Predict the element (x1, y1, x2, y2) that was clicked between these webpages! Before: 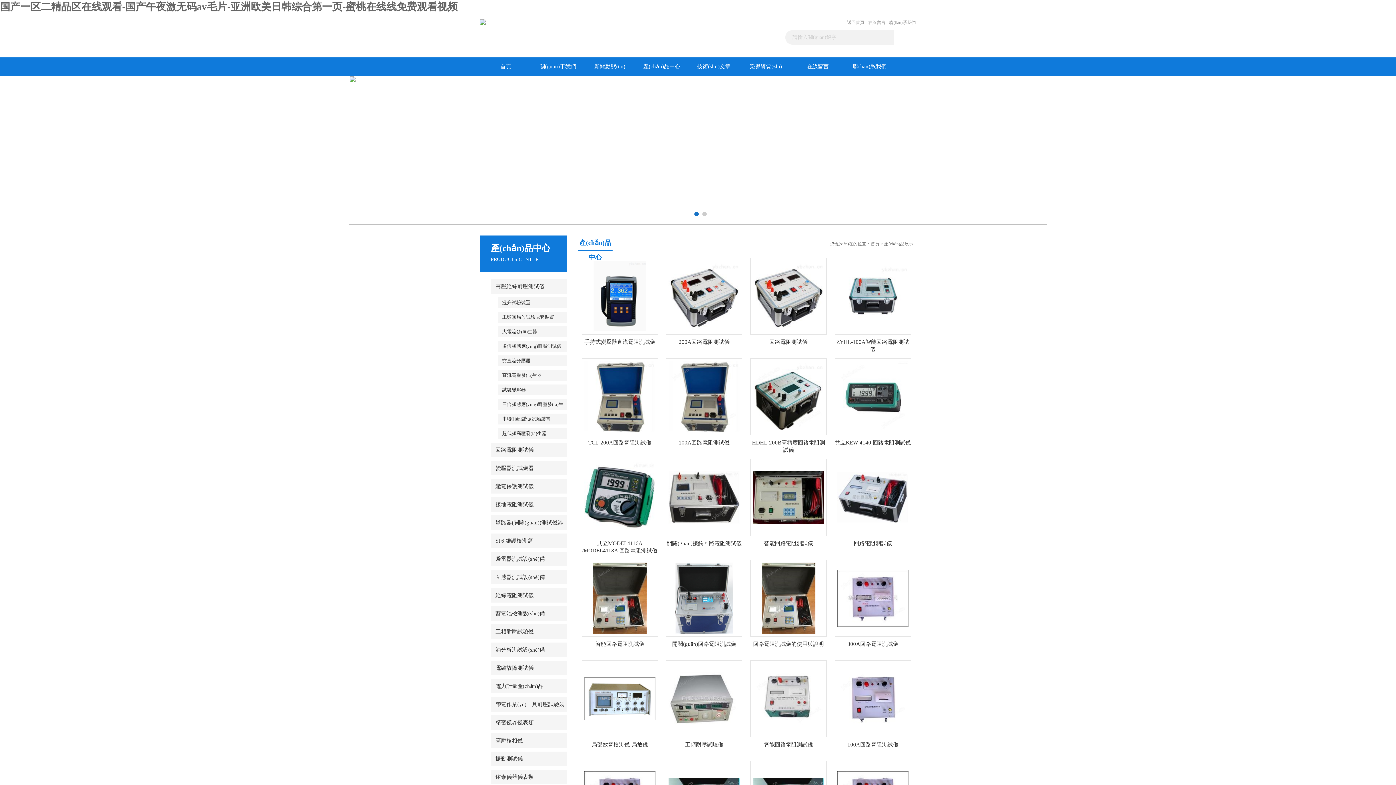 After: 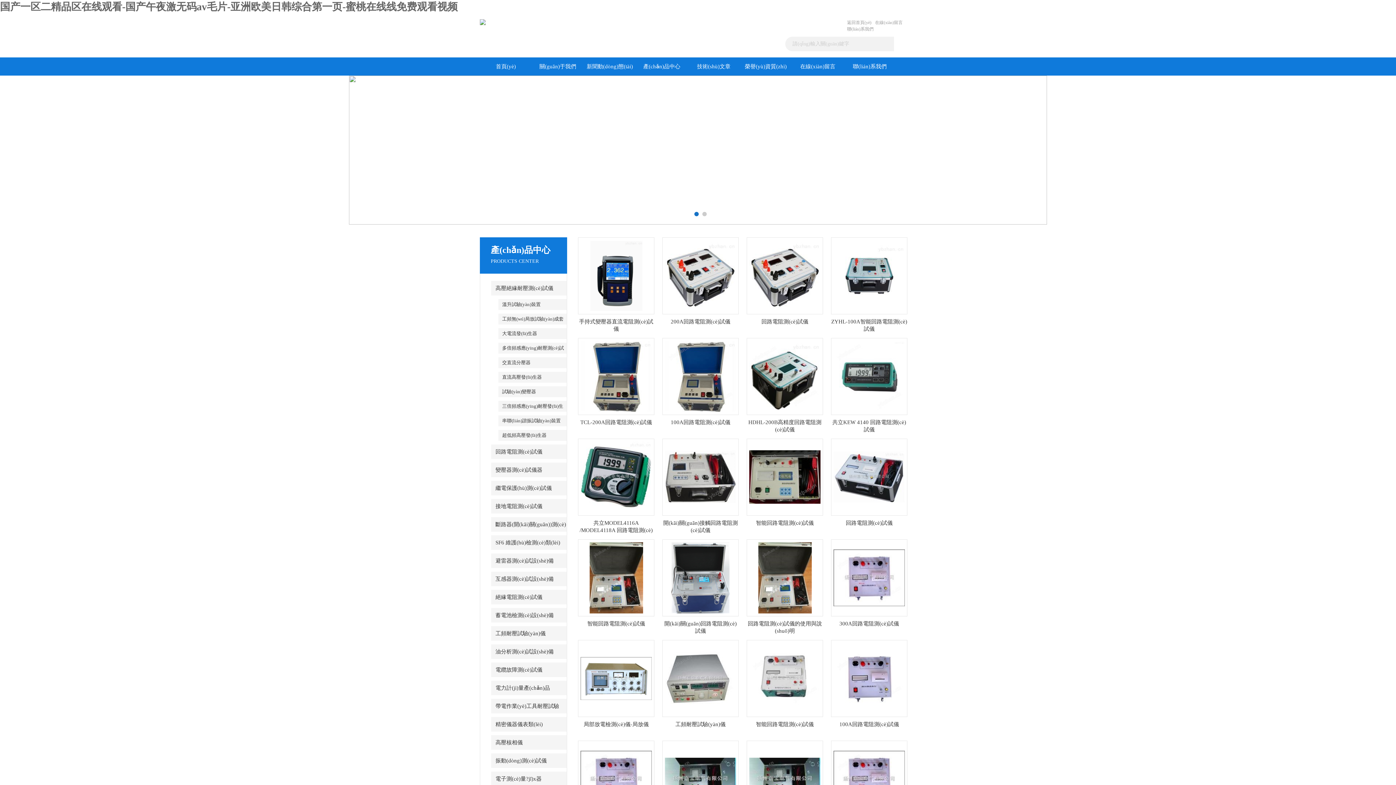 Action: label: 首頁 bbox: (480, 57, 532, 75)